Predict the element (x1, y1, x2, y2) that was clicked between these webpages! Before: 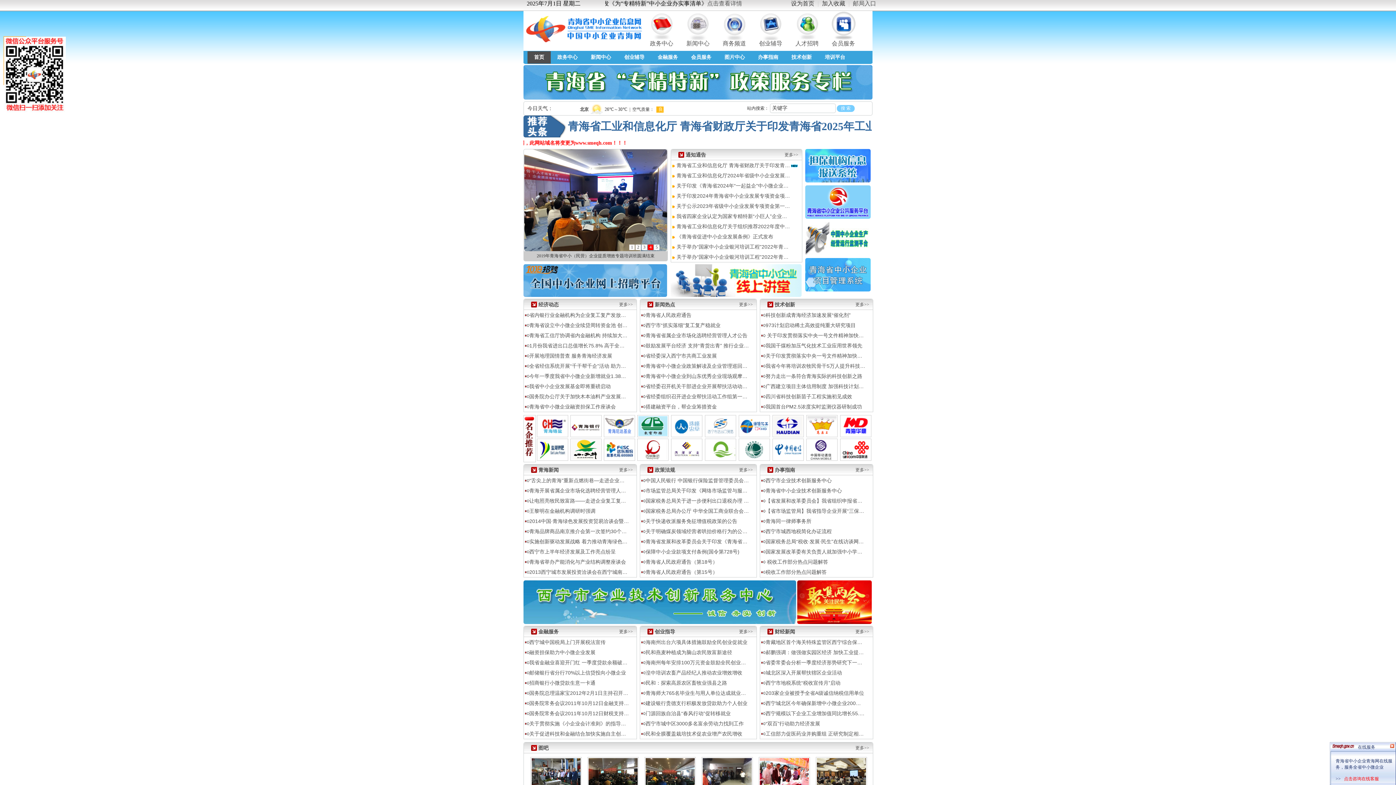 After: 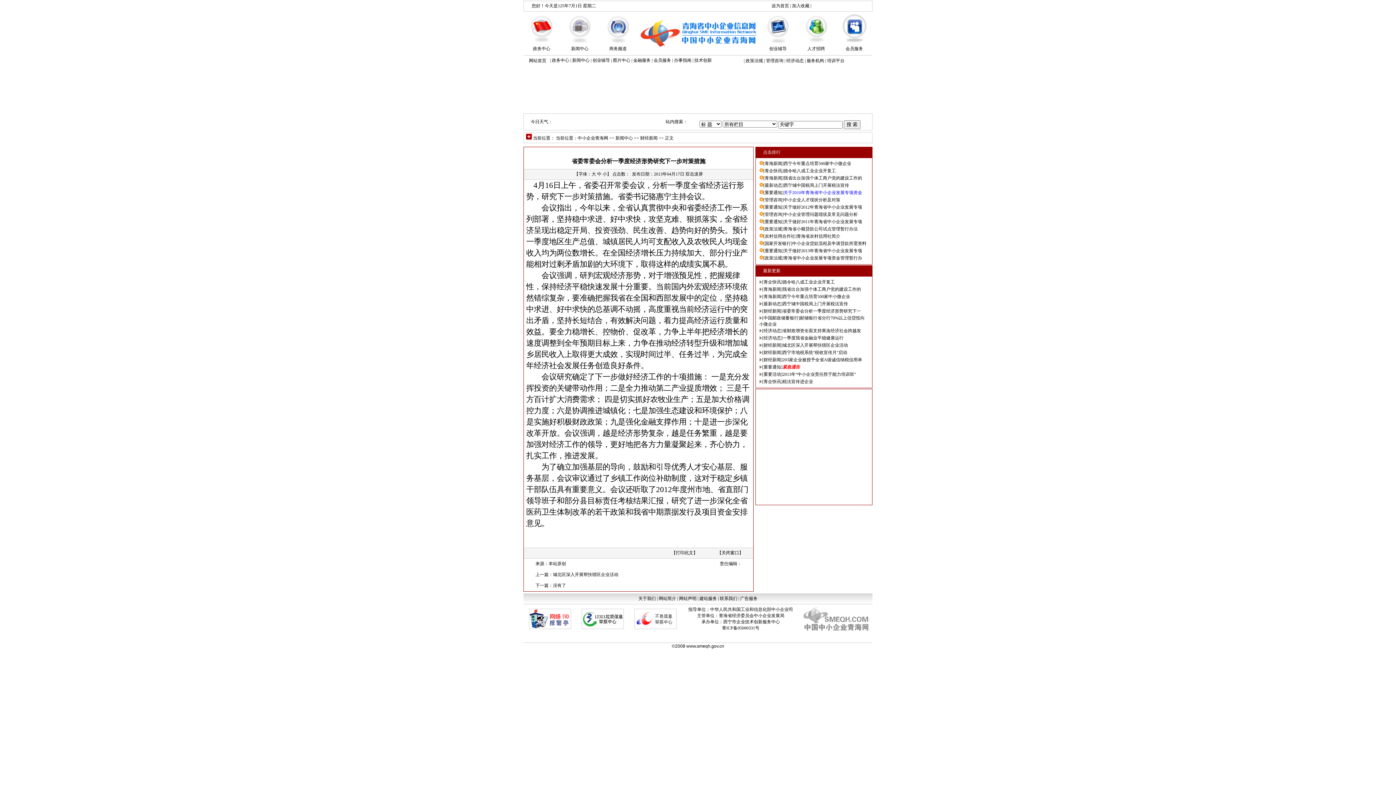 Action: bbox: (760, 657, 865, 668) label: 省委常委会分析一季度经济形势研究下一步对策措施